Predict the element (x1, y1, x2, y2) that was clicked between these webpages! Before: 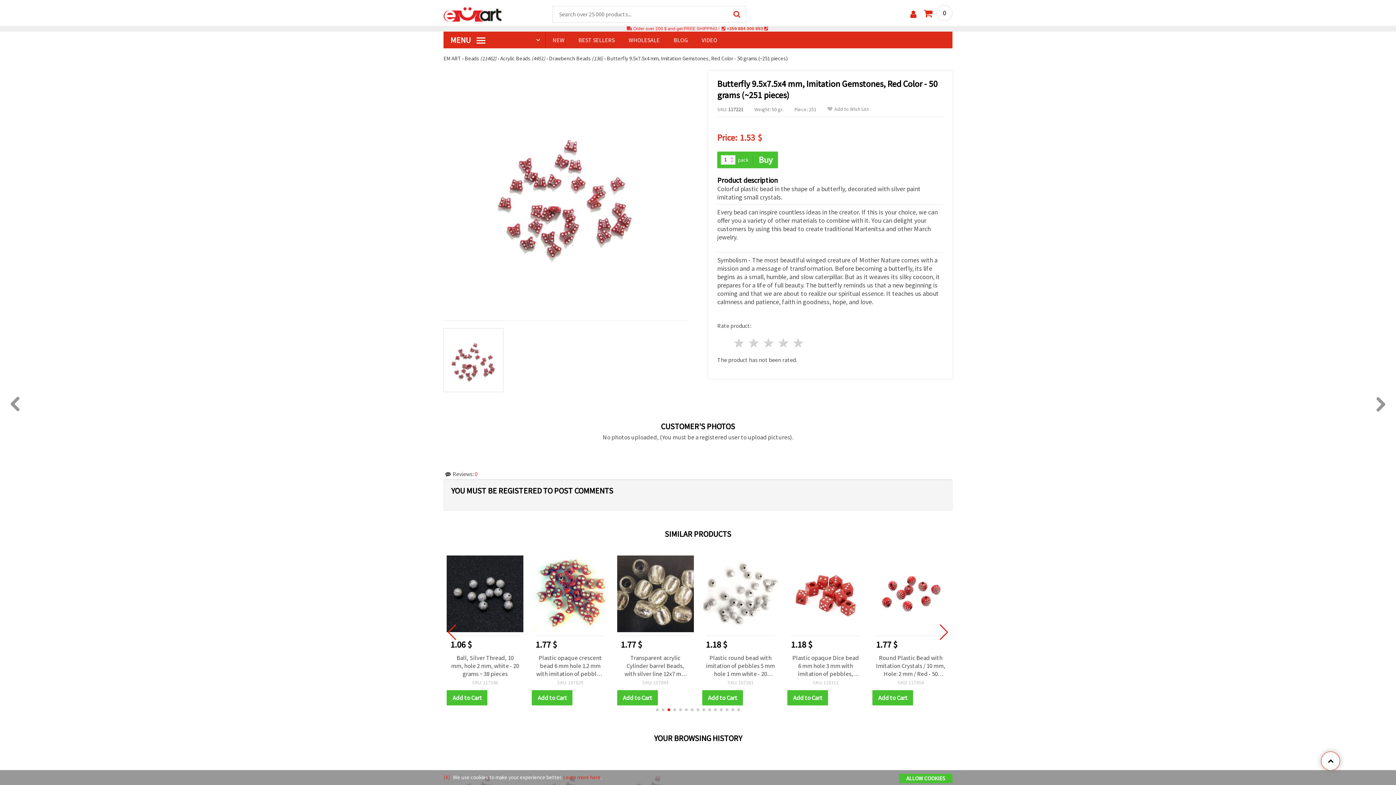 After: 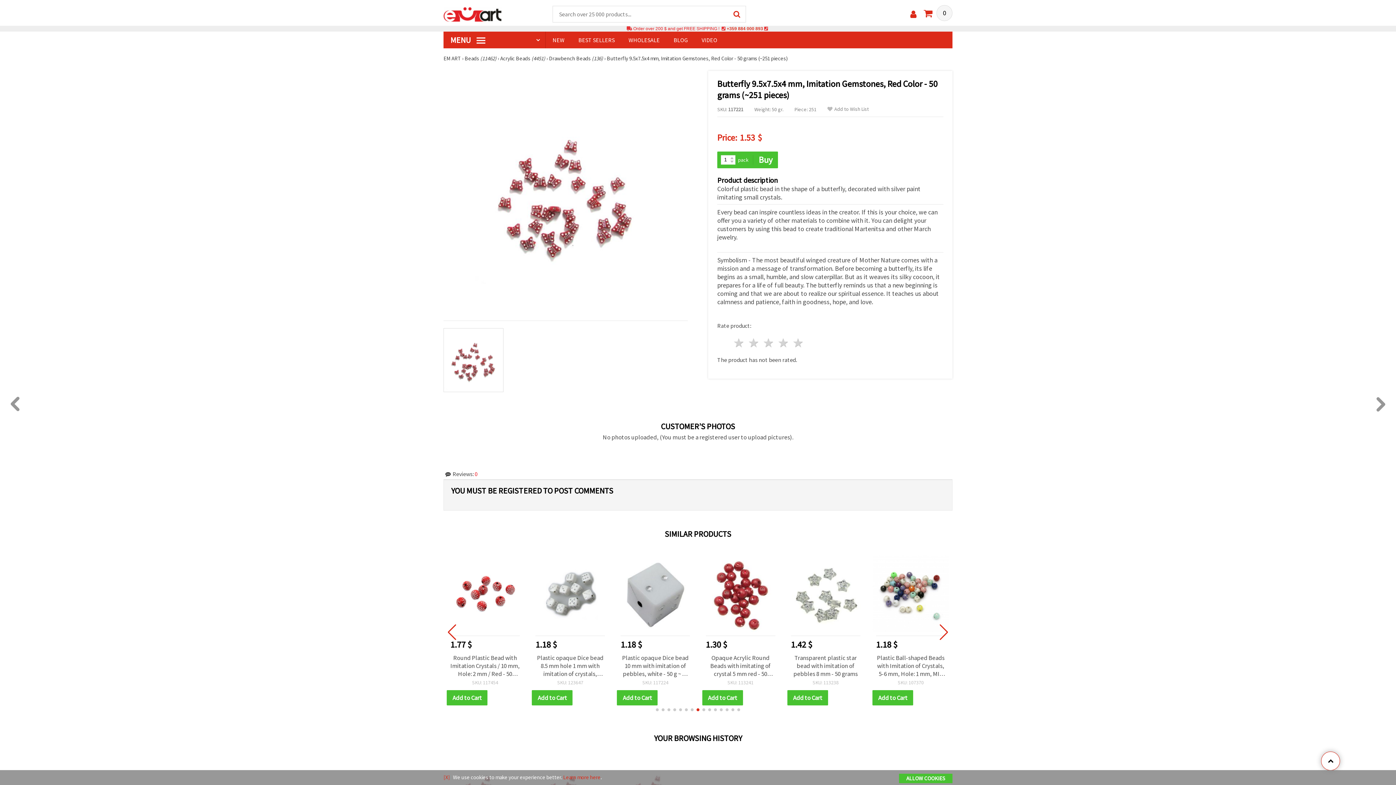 Action: label: 0 bbox: (924, 5, 952, 21)